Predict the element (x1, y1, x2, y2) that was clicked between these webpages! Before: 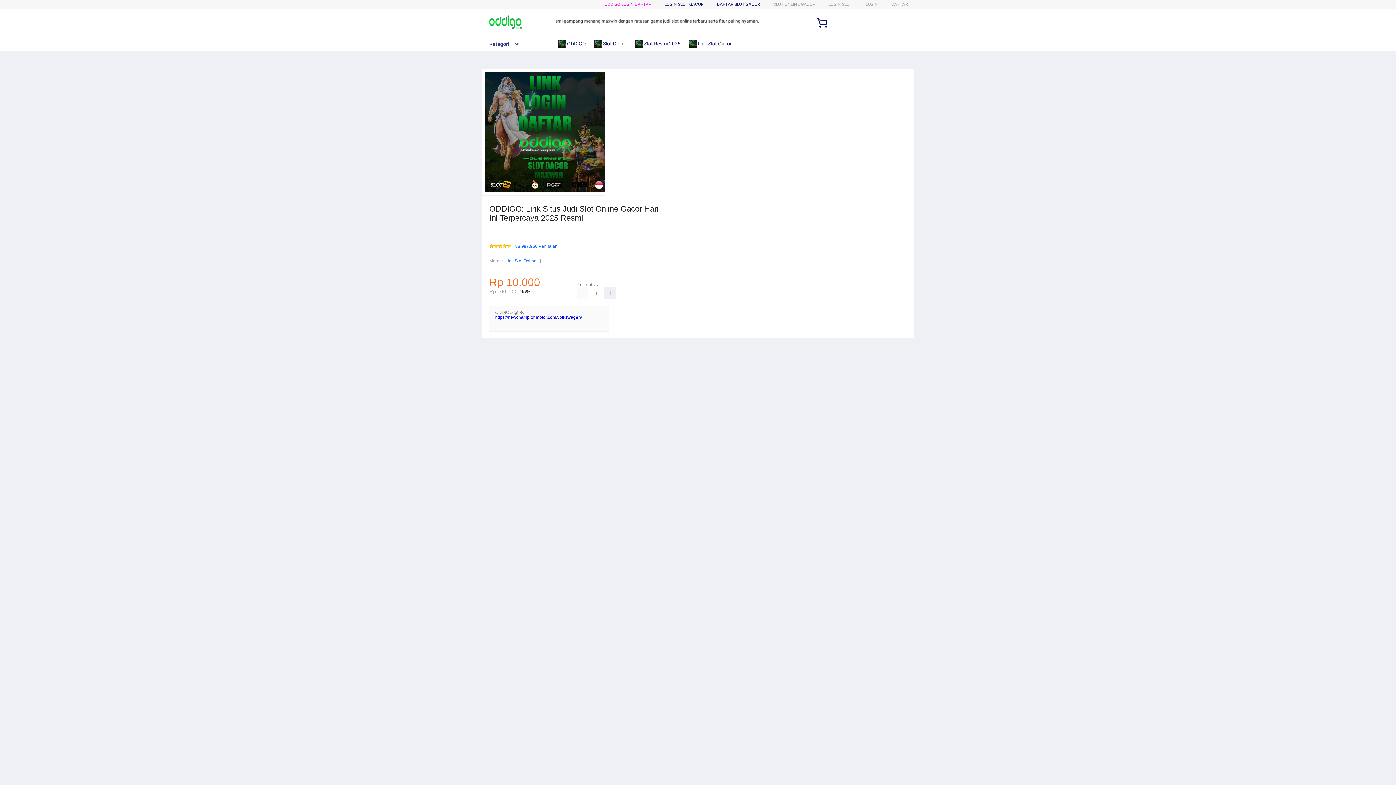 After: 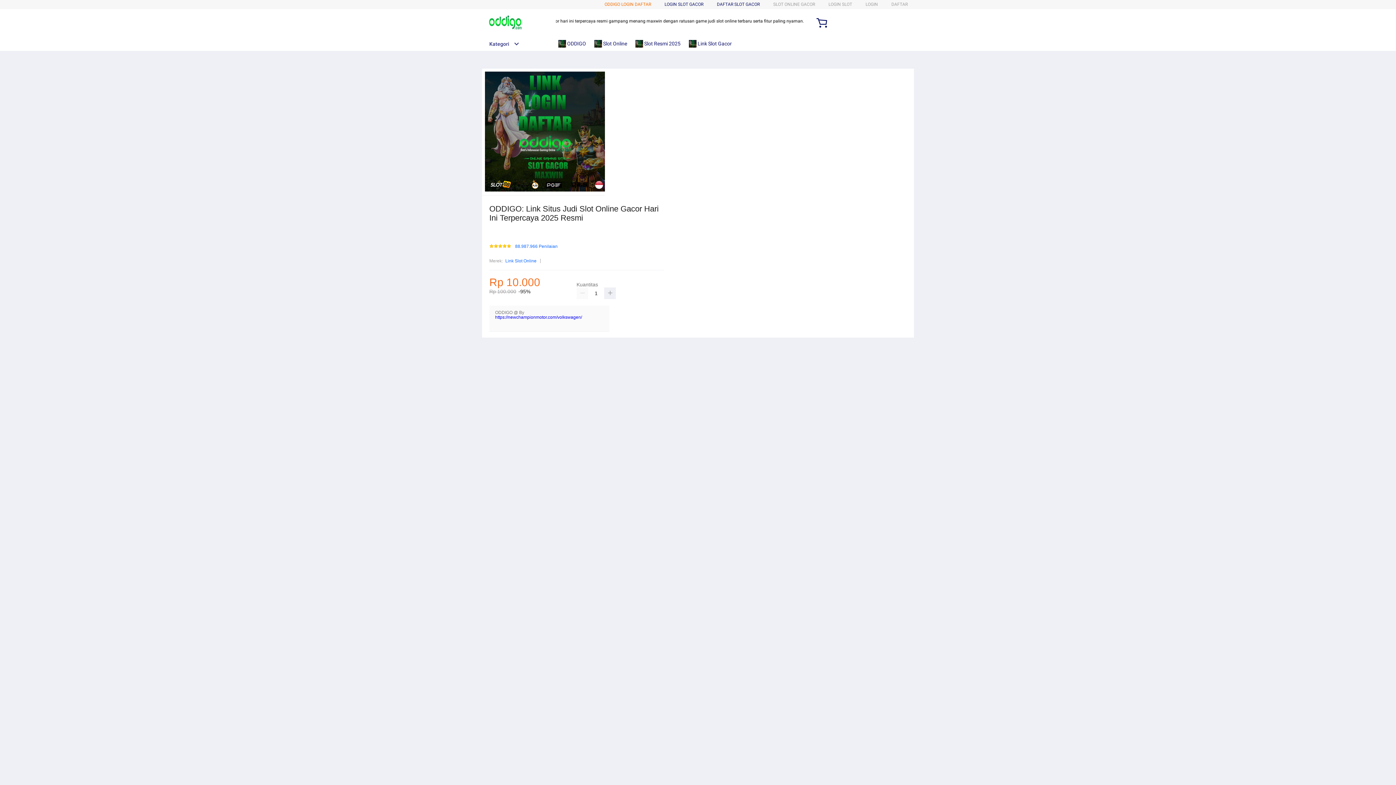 Action: bbox: (604, 1, 651, 6) label: ODDIGO LOGIN DAFTAR